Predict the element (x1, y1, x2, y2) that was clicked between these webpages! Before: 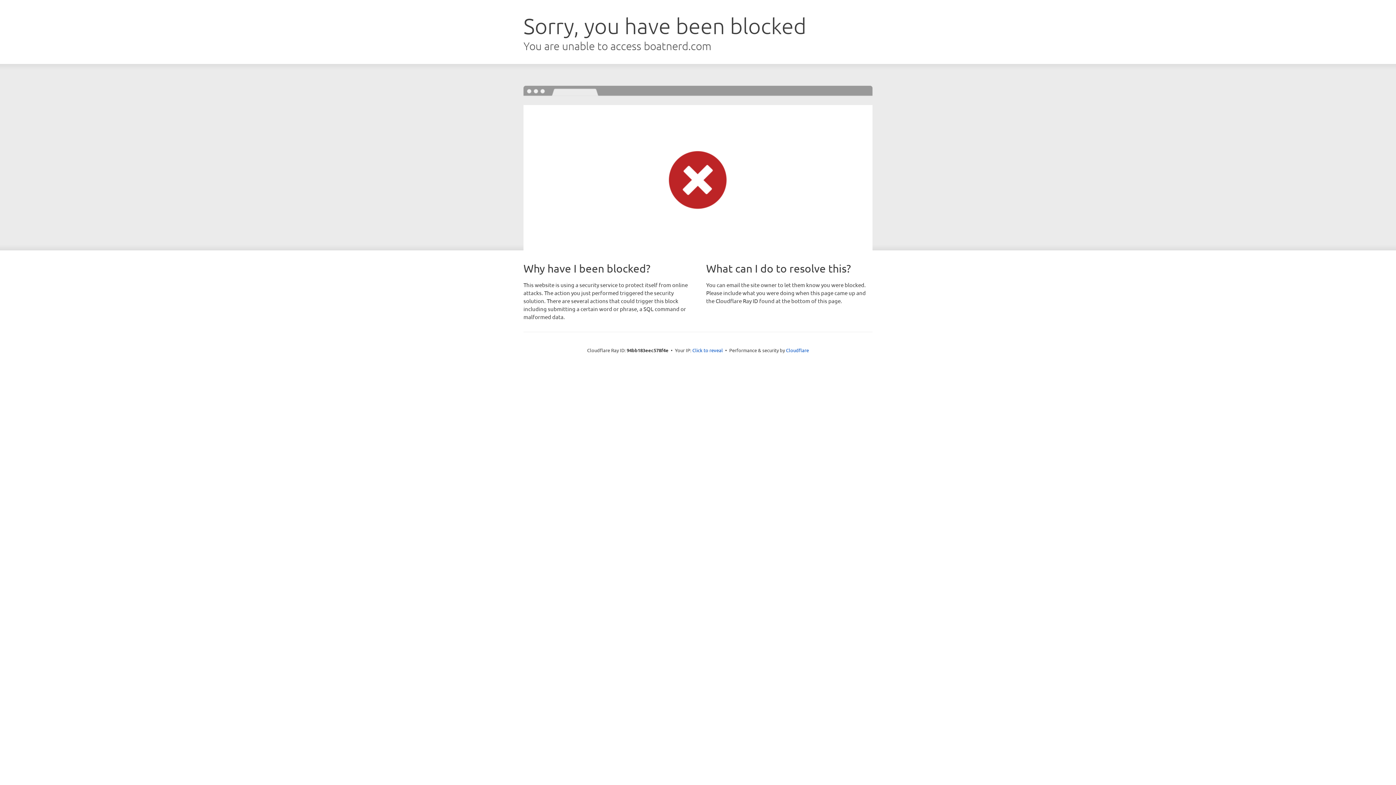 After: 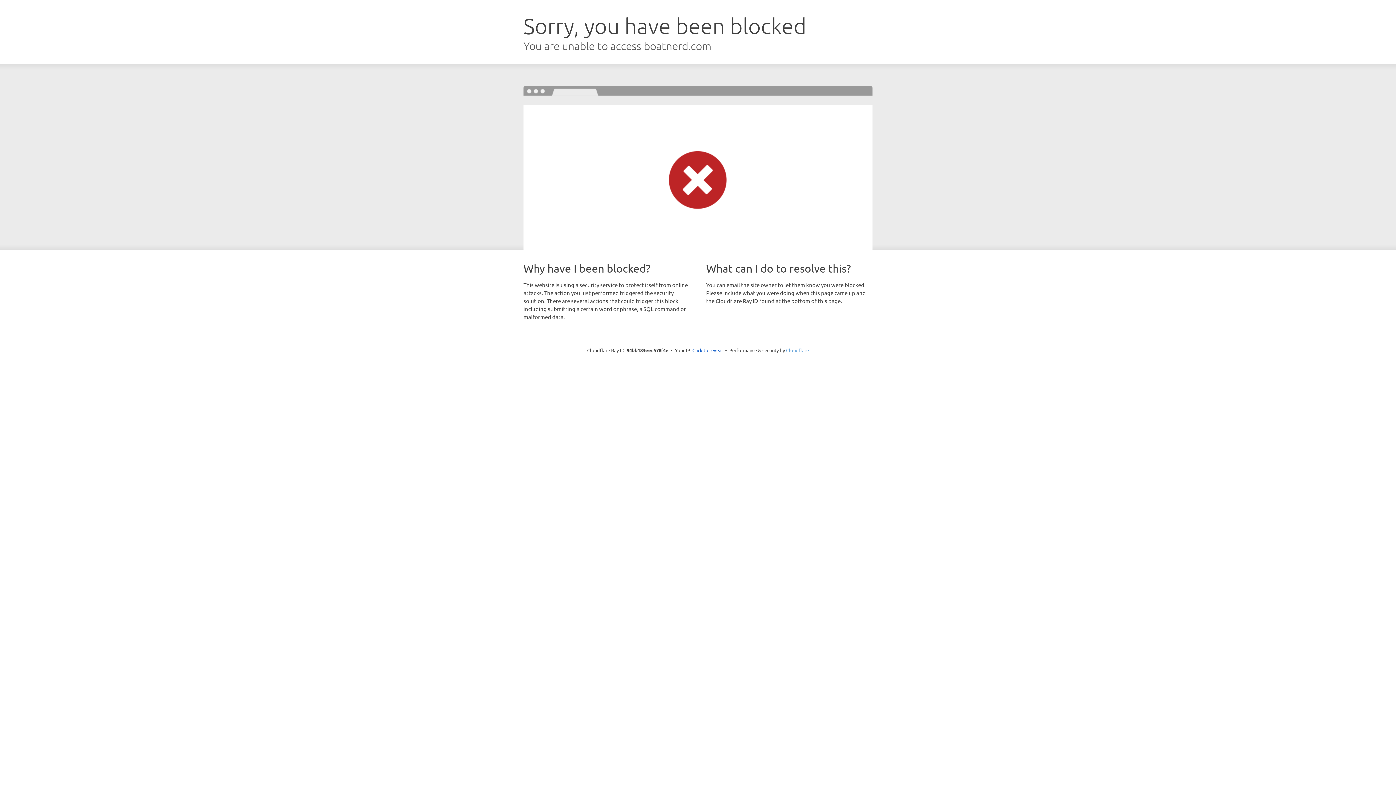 Action: label: Cloudflare bbox: (786, 347, 809, 353)